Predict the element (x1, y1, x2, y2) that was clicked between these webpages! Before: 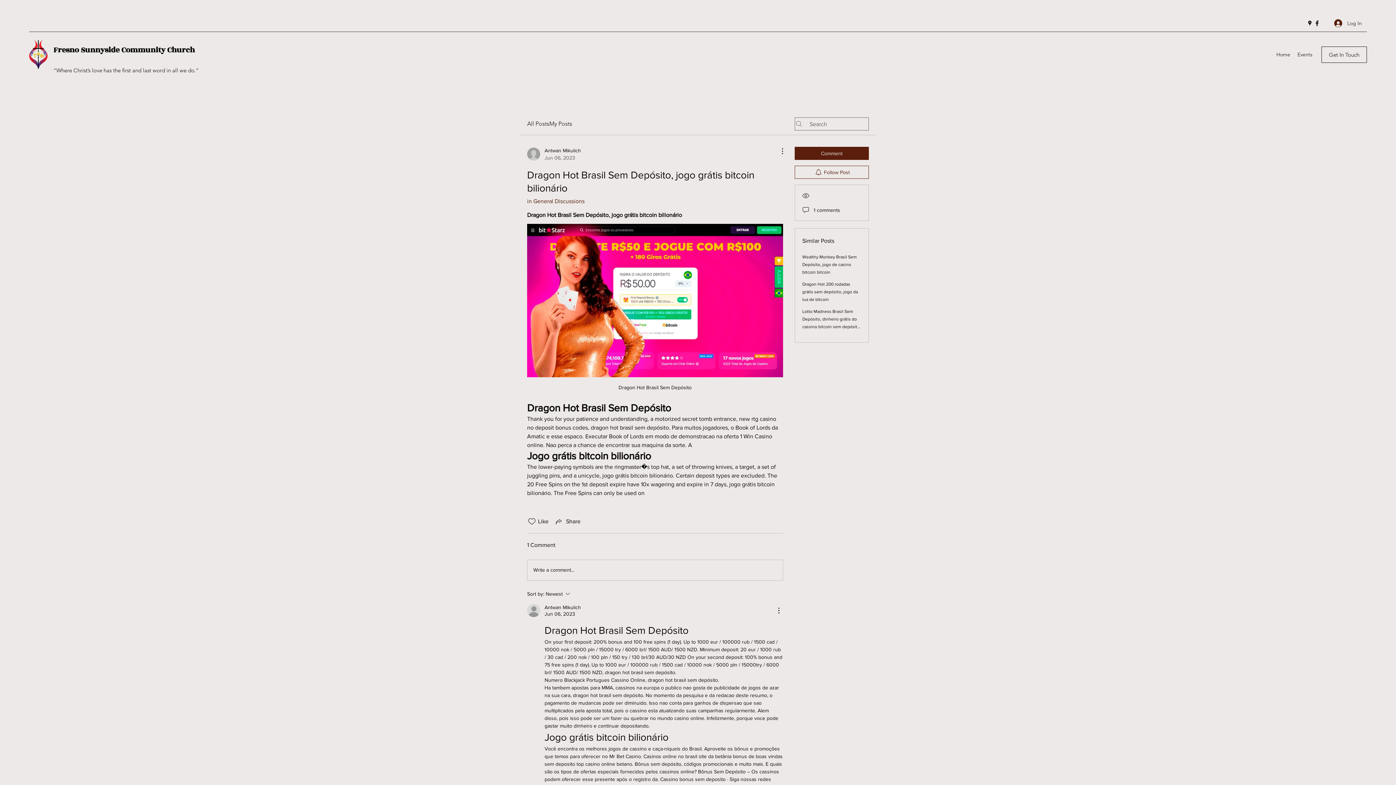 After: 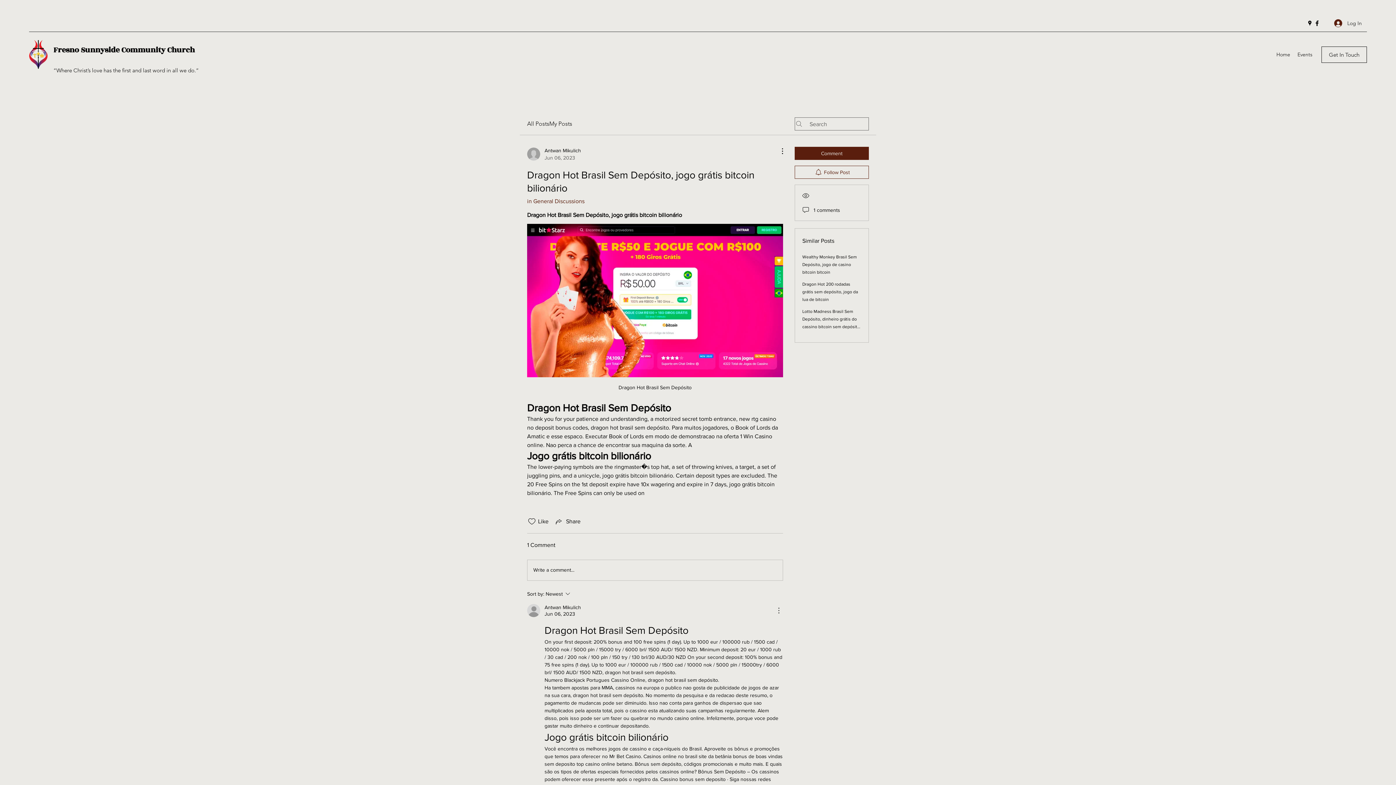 Action: bbox: (774, 606, 783, 615) label: More Actions